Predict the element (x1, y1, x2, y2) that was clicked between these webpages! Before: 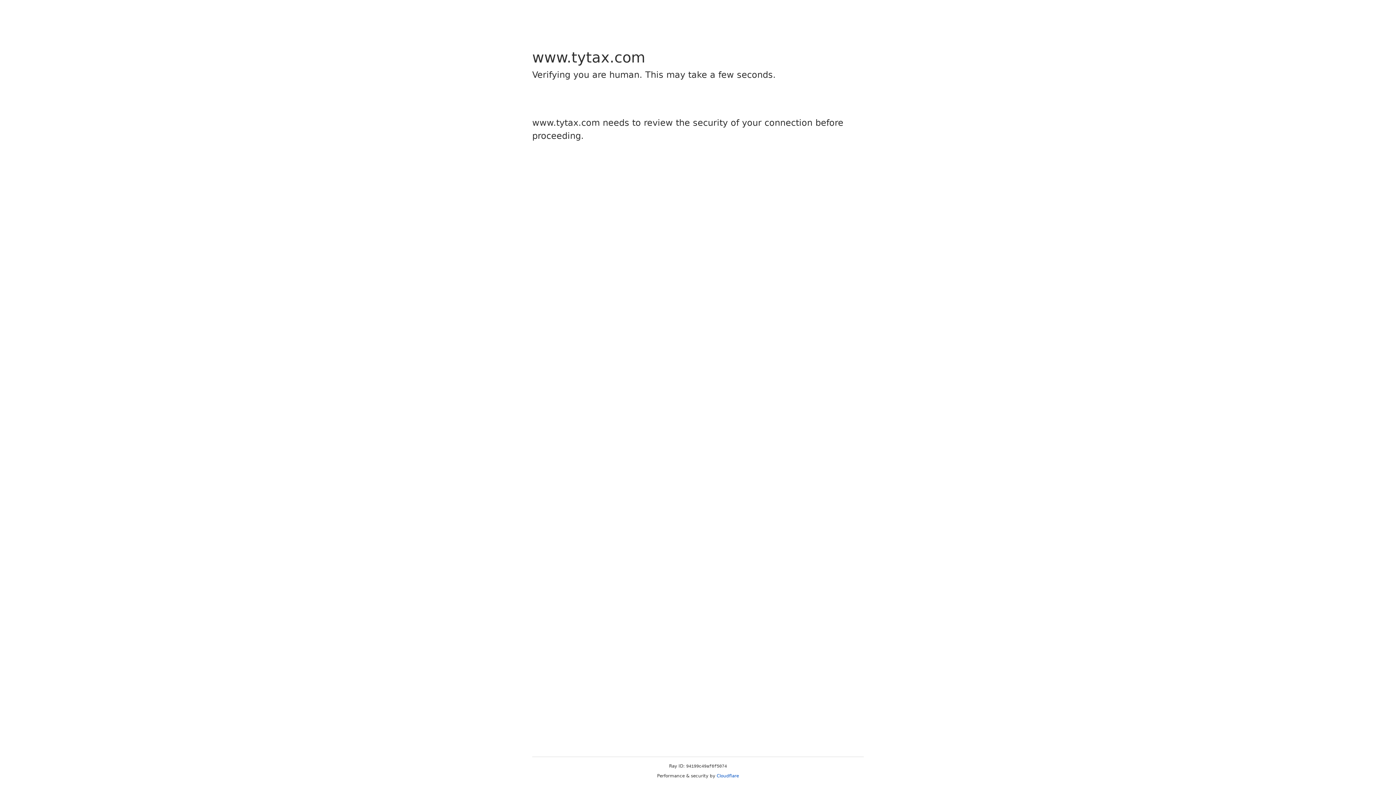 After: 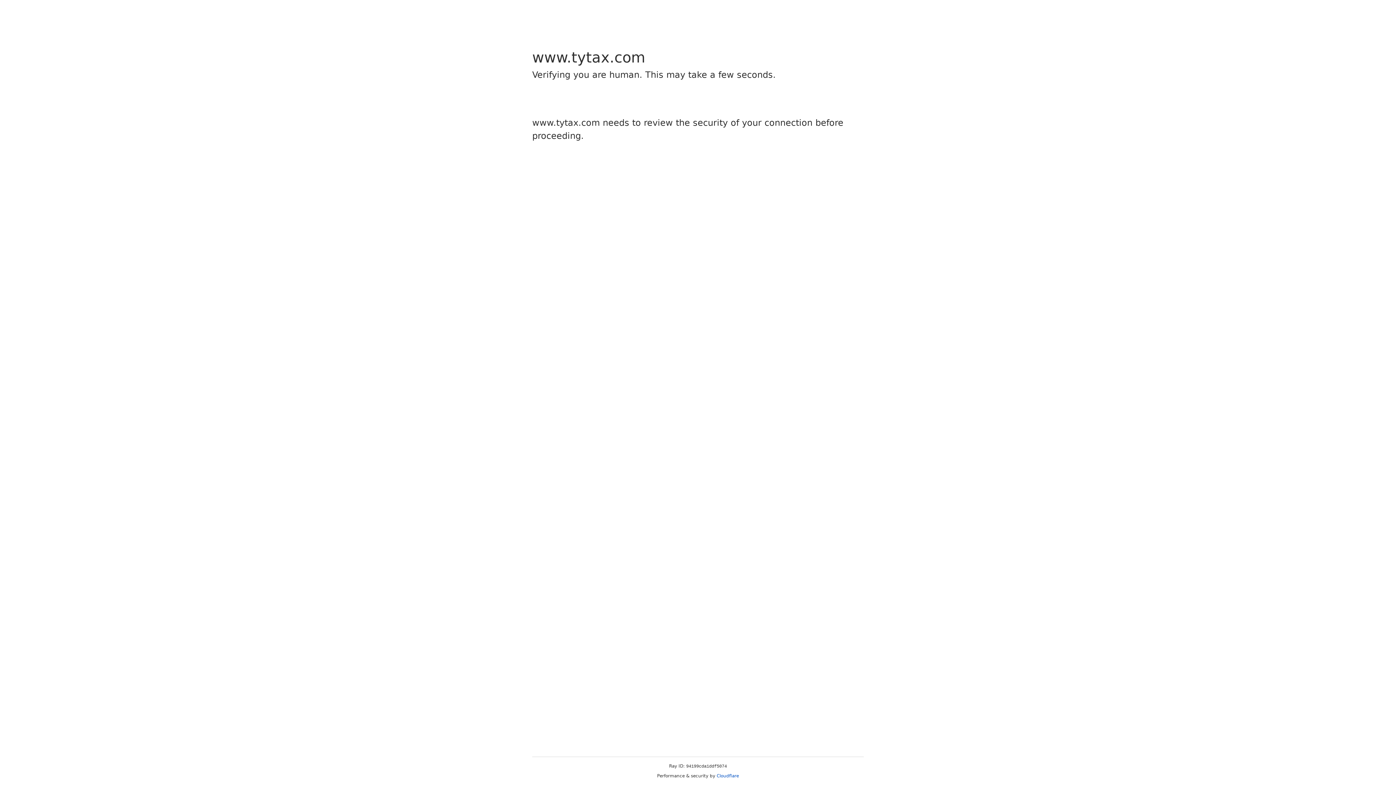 Action: label: Cloudflare bbox: (716, 773, 739, 778)